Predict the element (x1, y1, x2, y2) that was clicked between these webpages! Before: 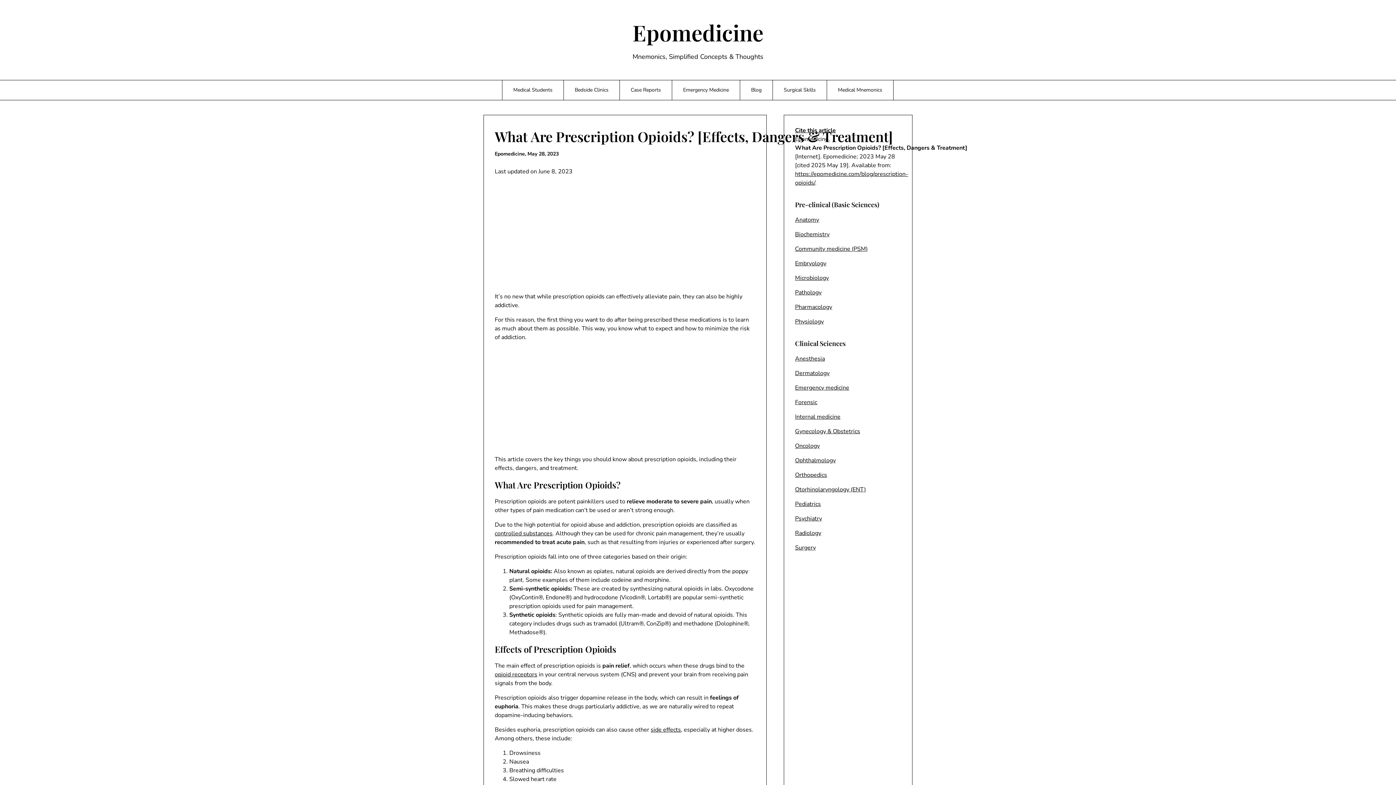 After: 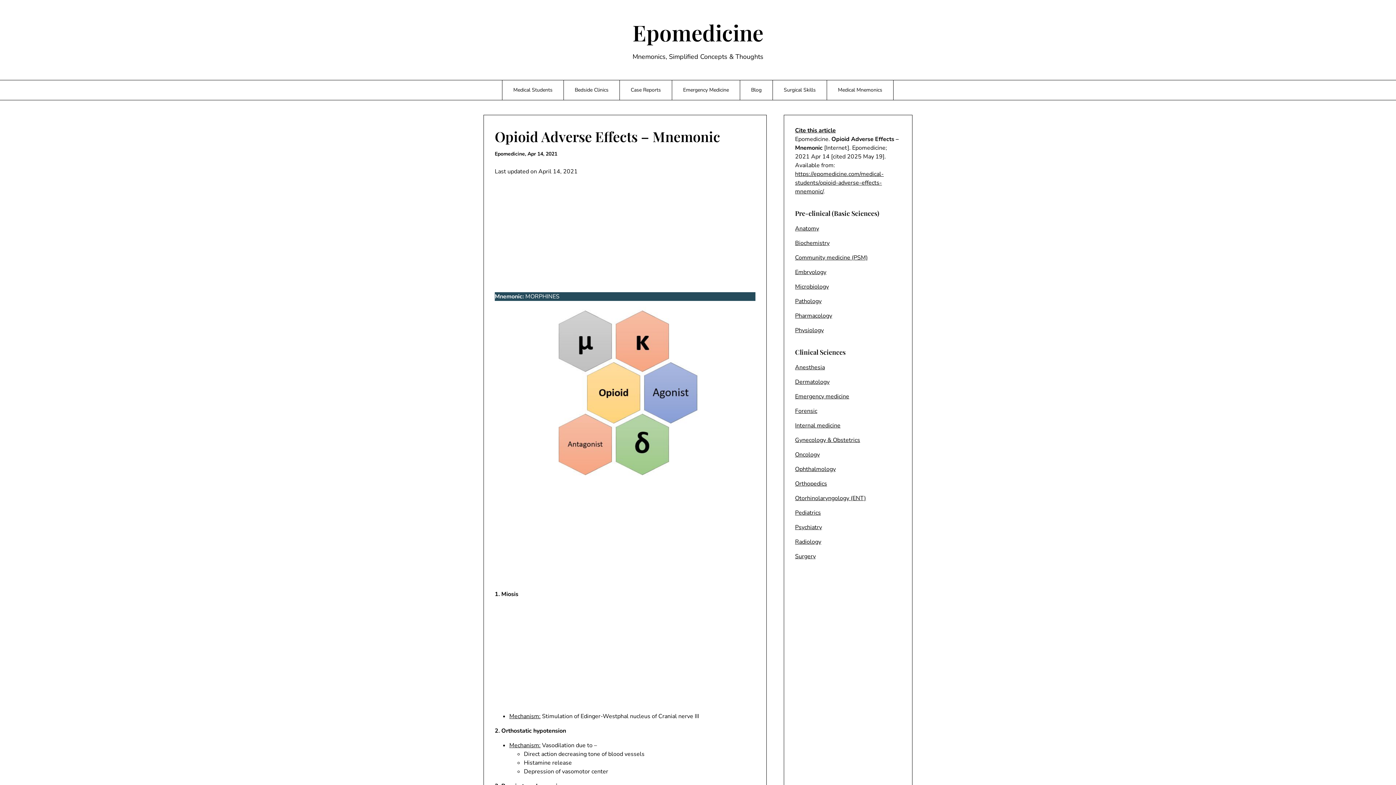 Action: label: side effects bbox: (650, 726, 681, 734)